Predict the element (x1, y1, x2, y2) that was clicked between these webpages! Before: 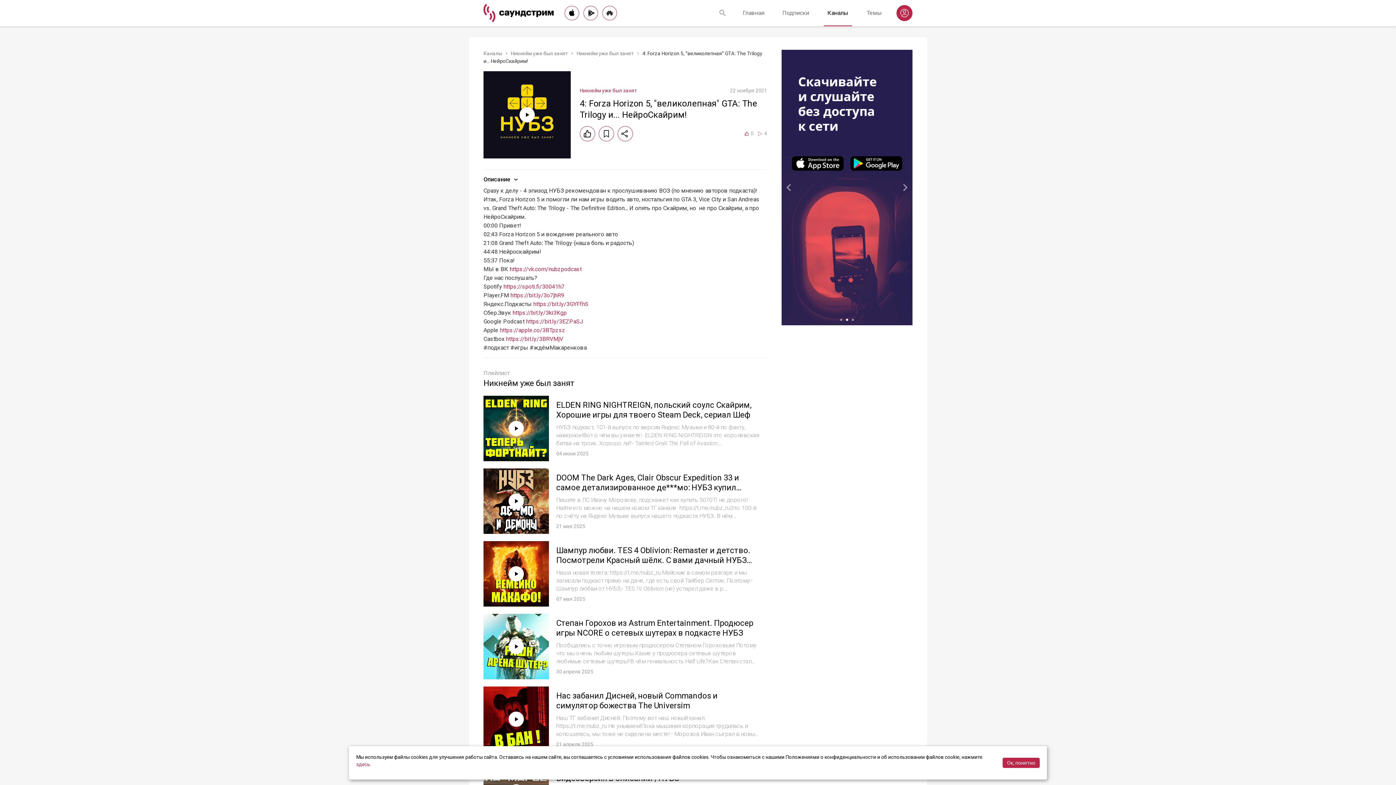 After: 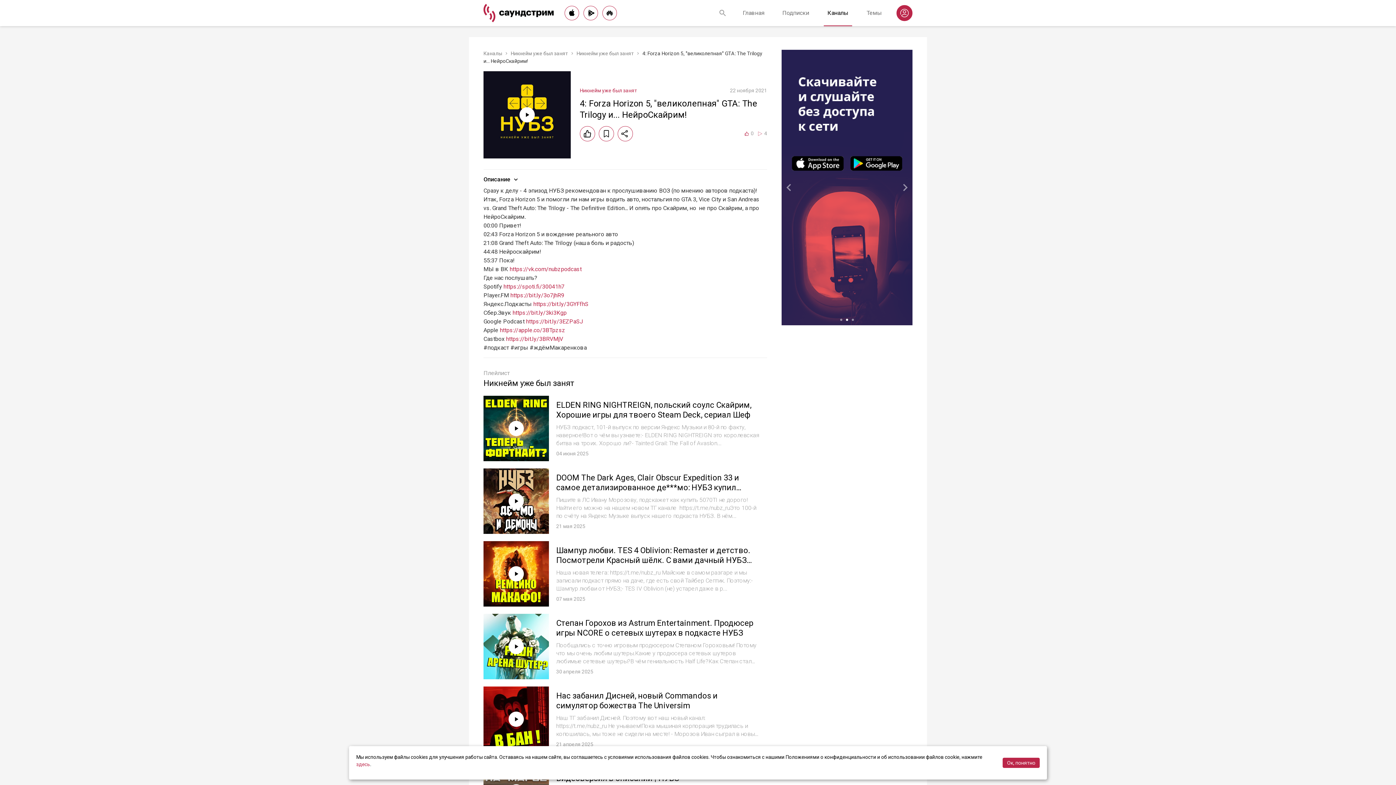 Action: bbox: (846, 318, 848, 321) label: item 1